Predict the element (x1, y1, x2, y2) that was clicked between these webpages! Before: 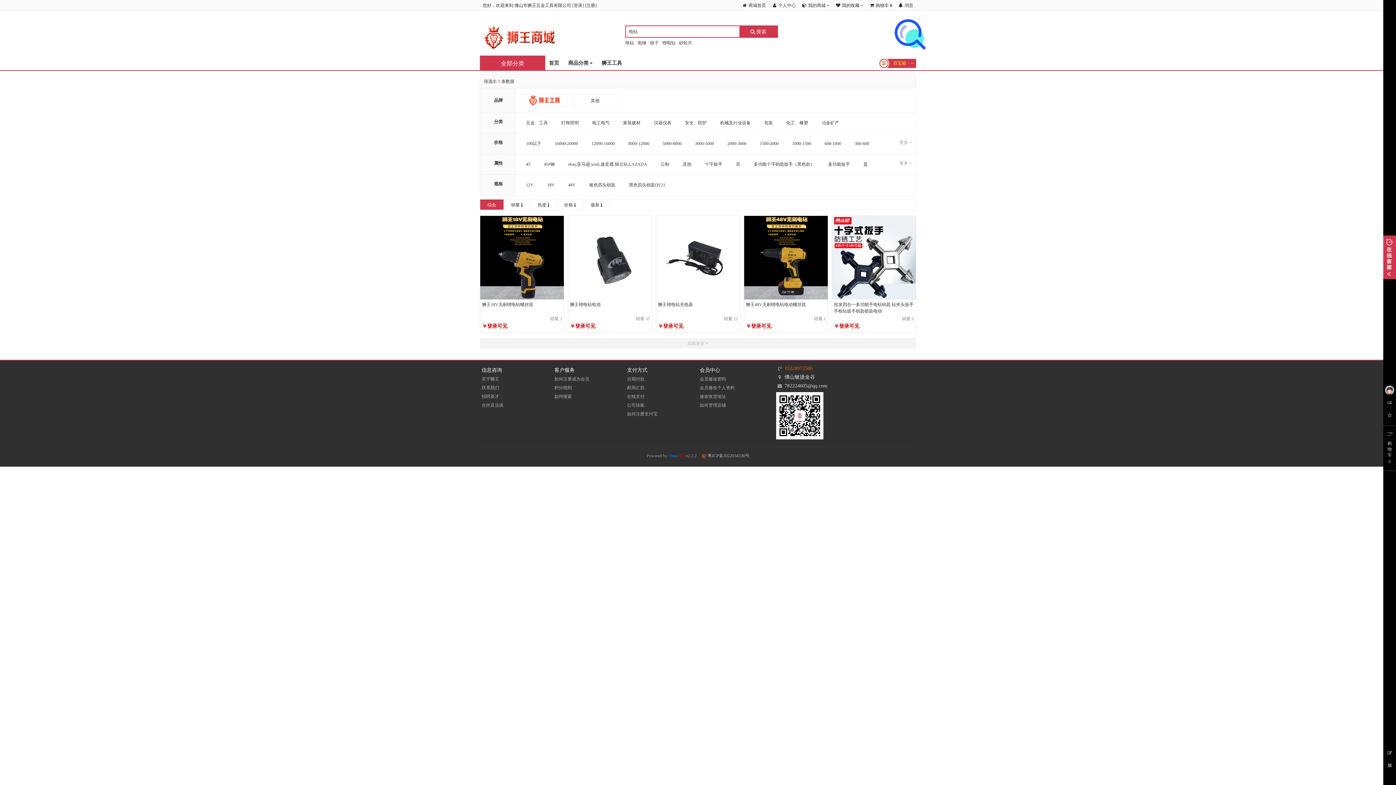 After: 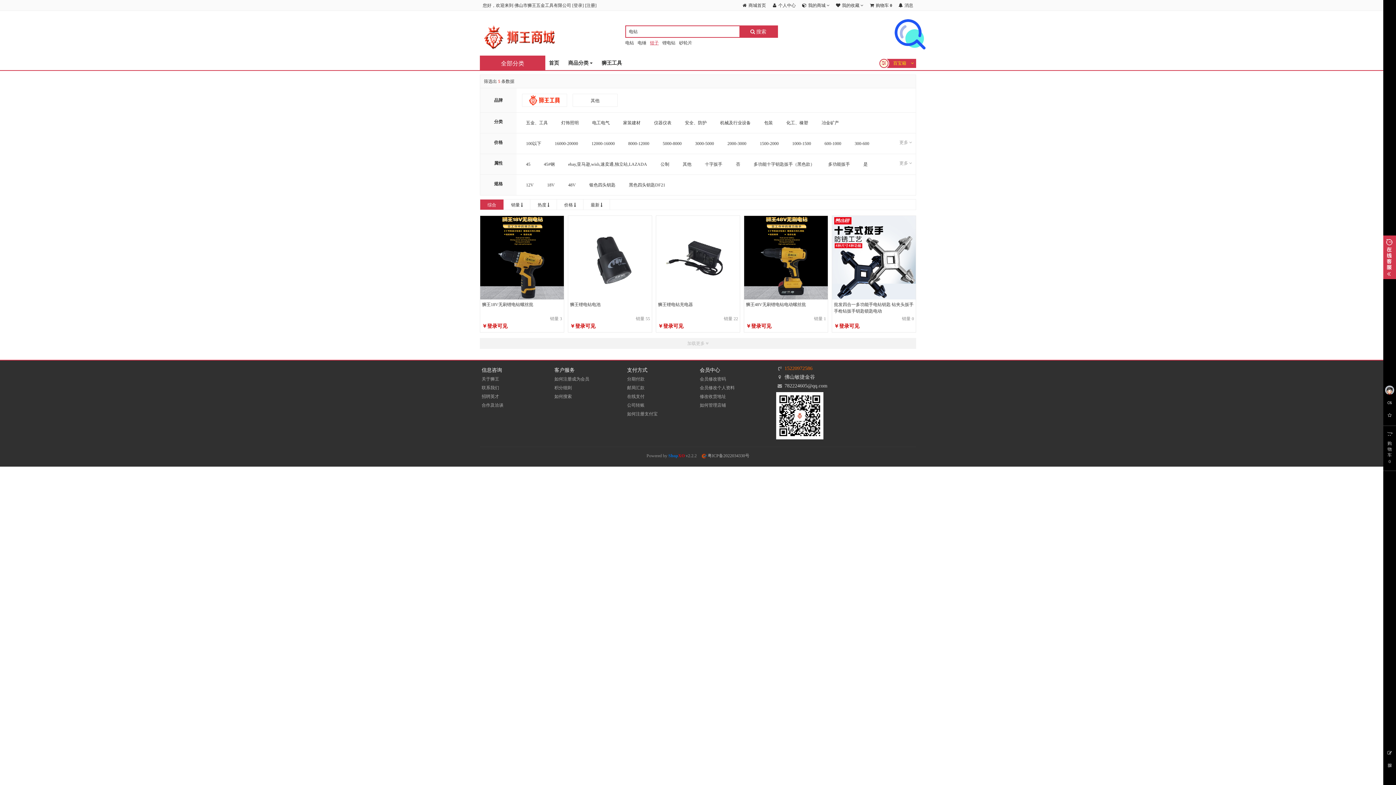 Action: bbox: (650, 40, 658, 45) label: 钳子